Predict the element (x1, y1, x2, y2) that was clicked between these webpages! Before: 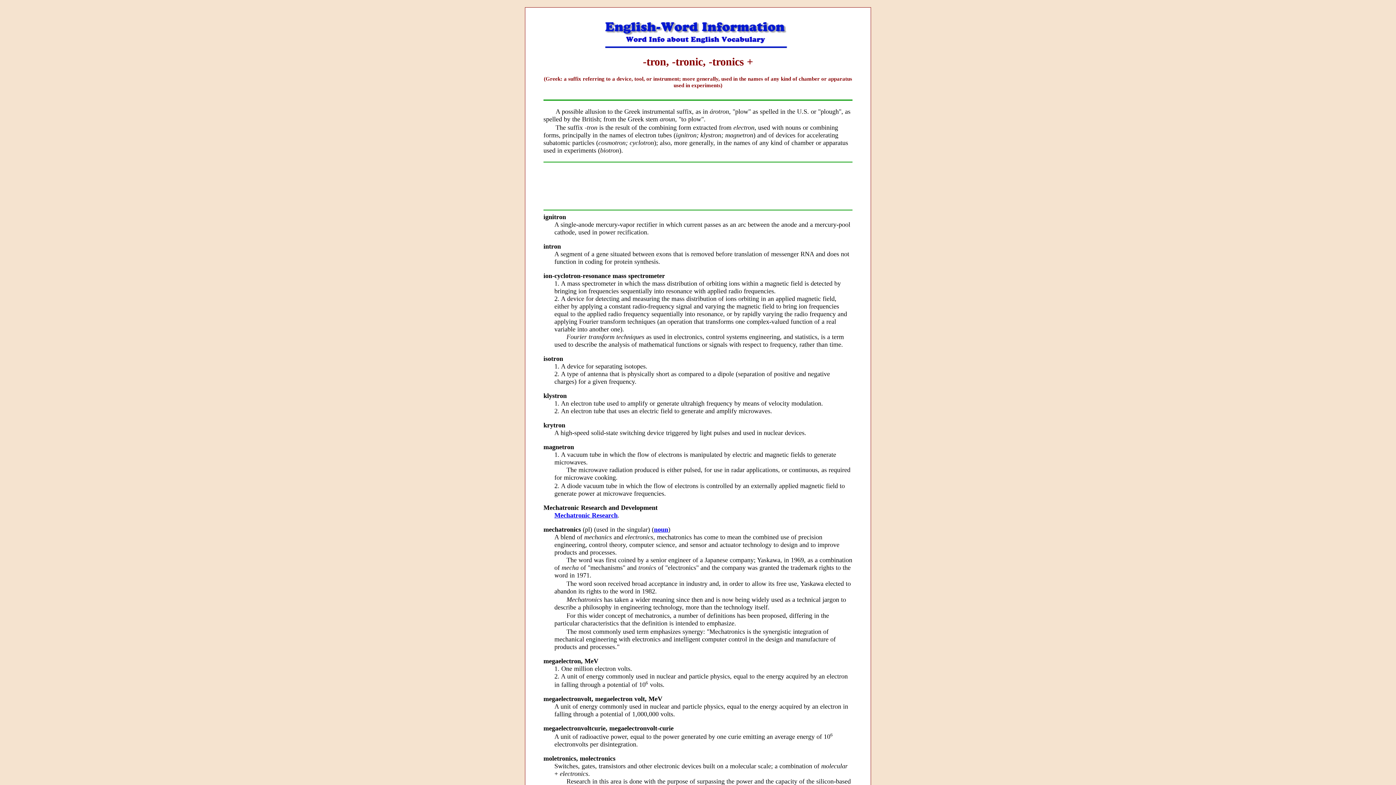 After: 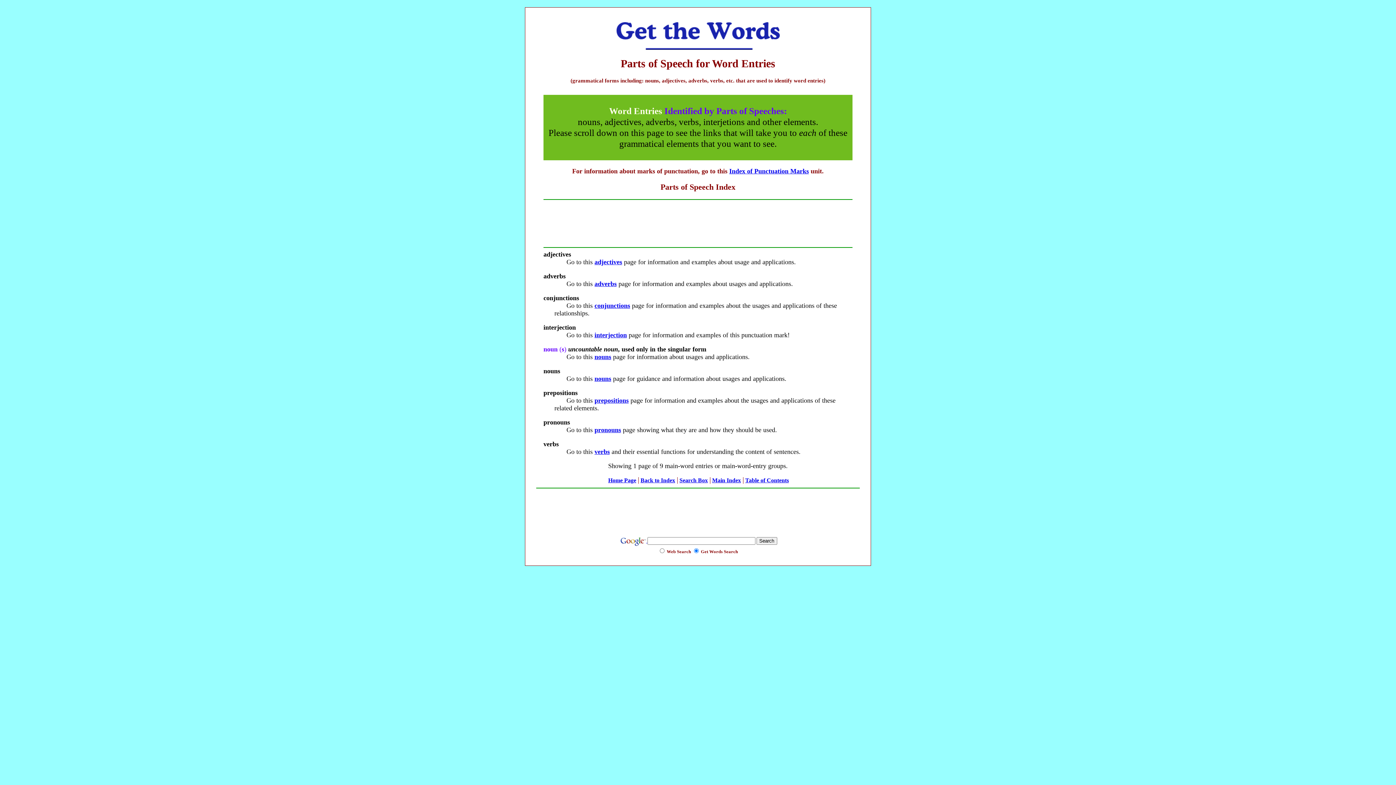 Action: bbox: (654, 526, 668, 533) label: noun